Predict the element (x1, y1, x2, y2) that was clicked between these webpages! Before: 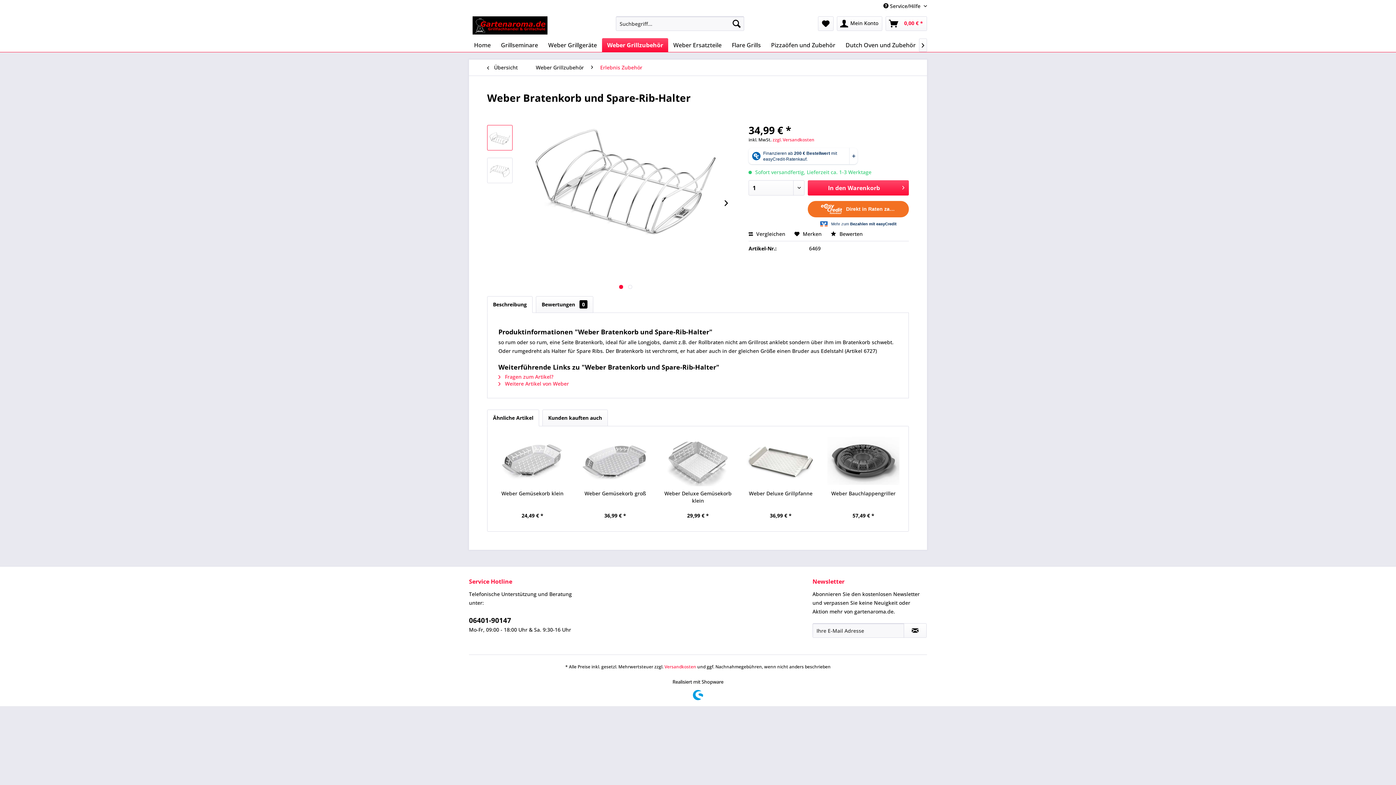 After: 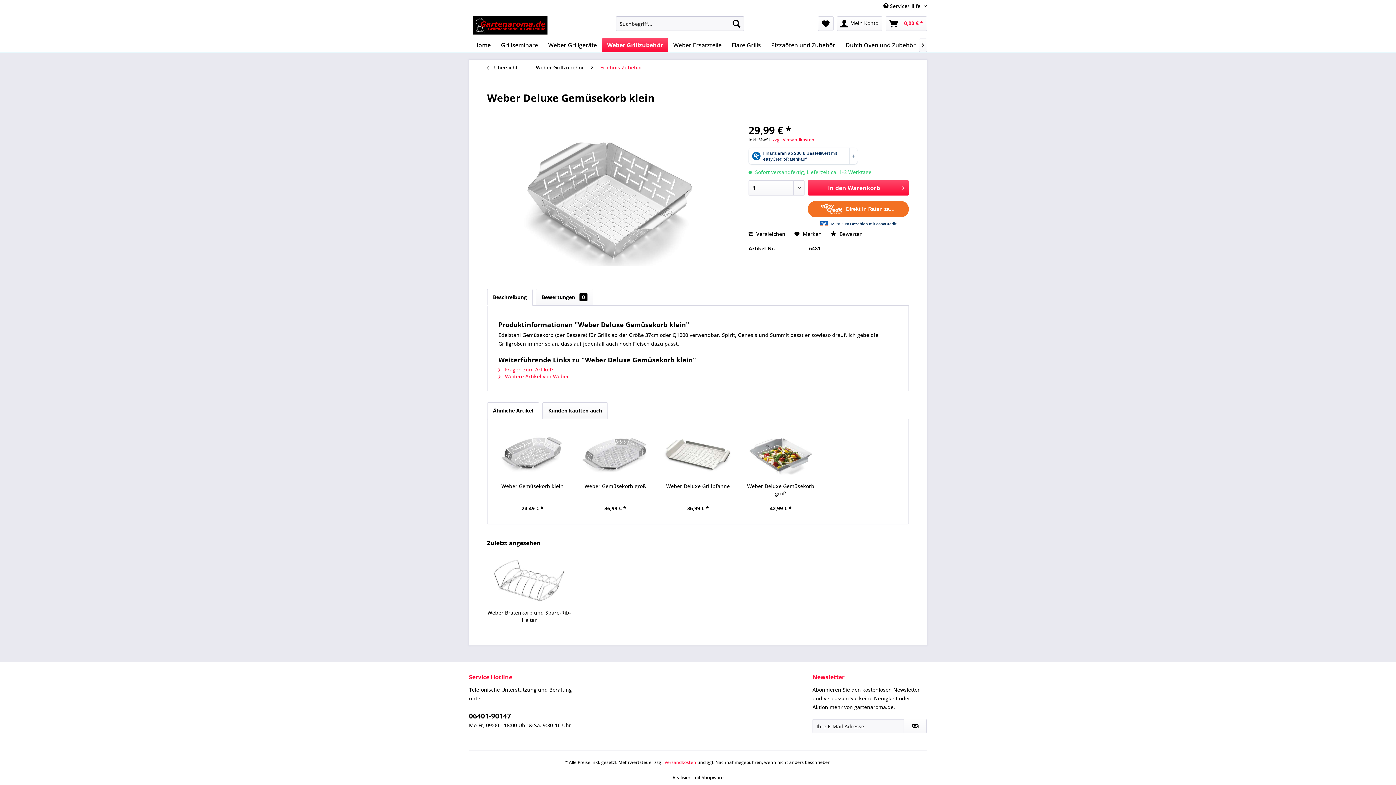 Action: bbox: (662, 490, 734, 504) label: Weber Deluxe Gemüsekorb klein